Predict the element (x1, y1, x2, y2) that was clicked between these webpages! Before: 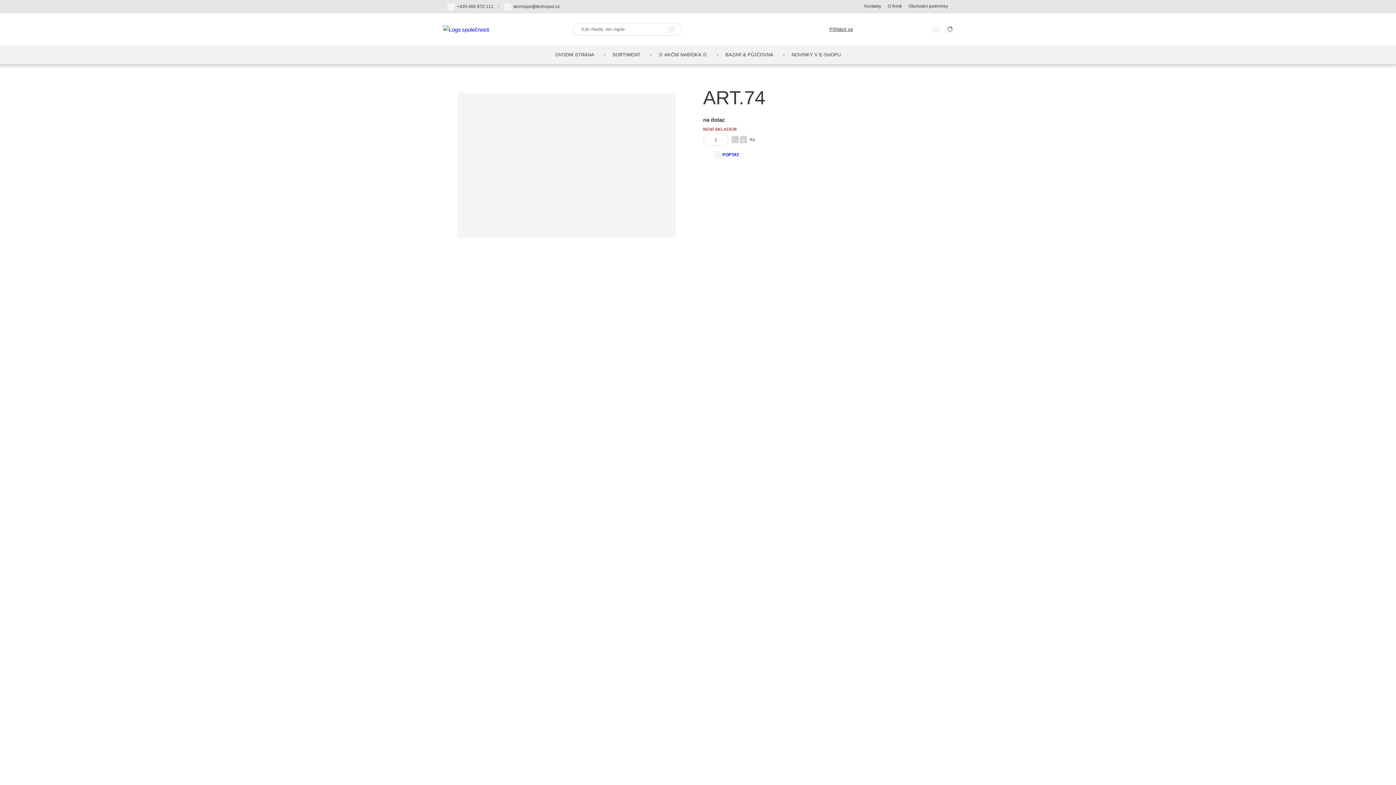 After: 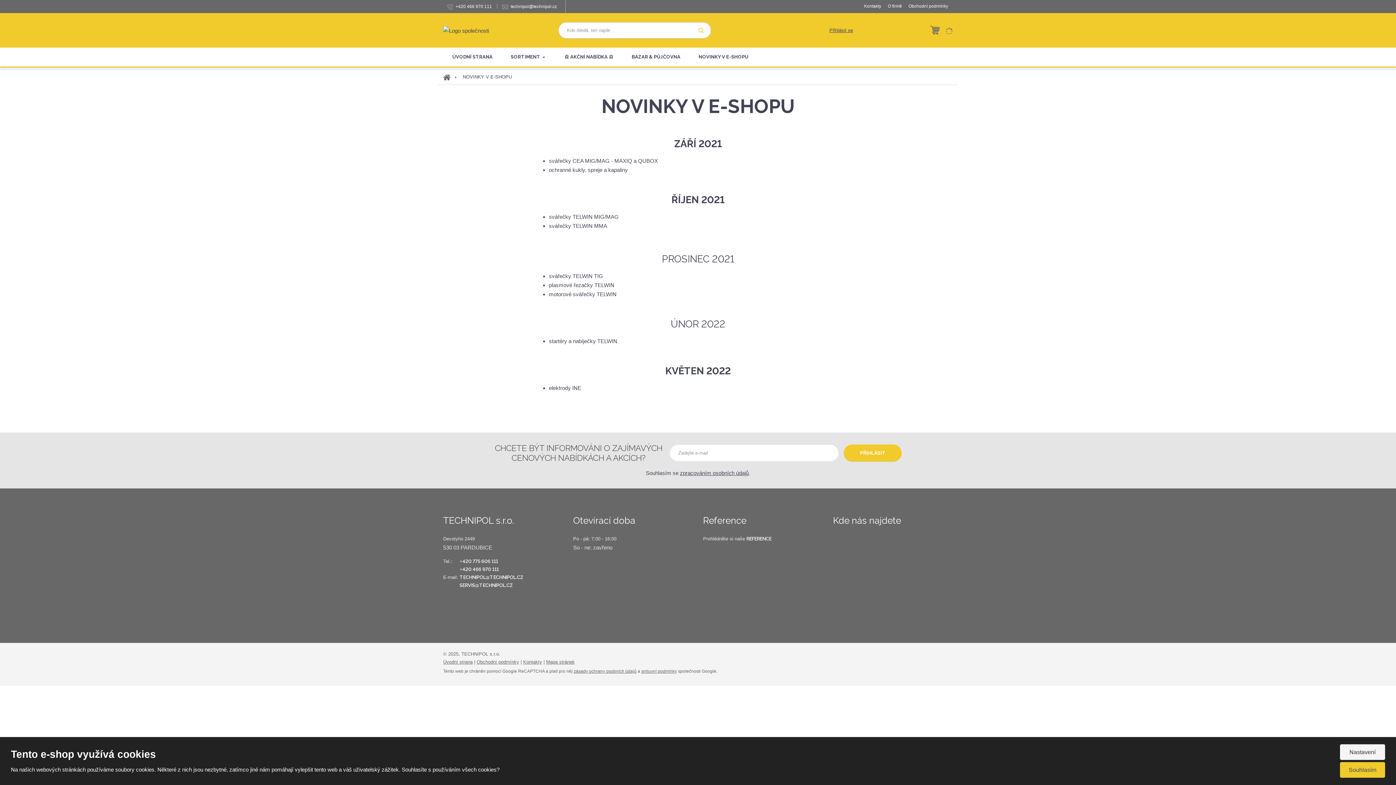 Action: label: NOVINKY V E-SHOPU bbox: (782, 45, 850, 64)